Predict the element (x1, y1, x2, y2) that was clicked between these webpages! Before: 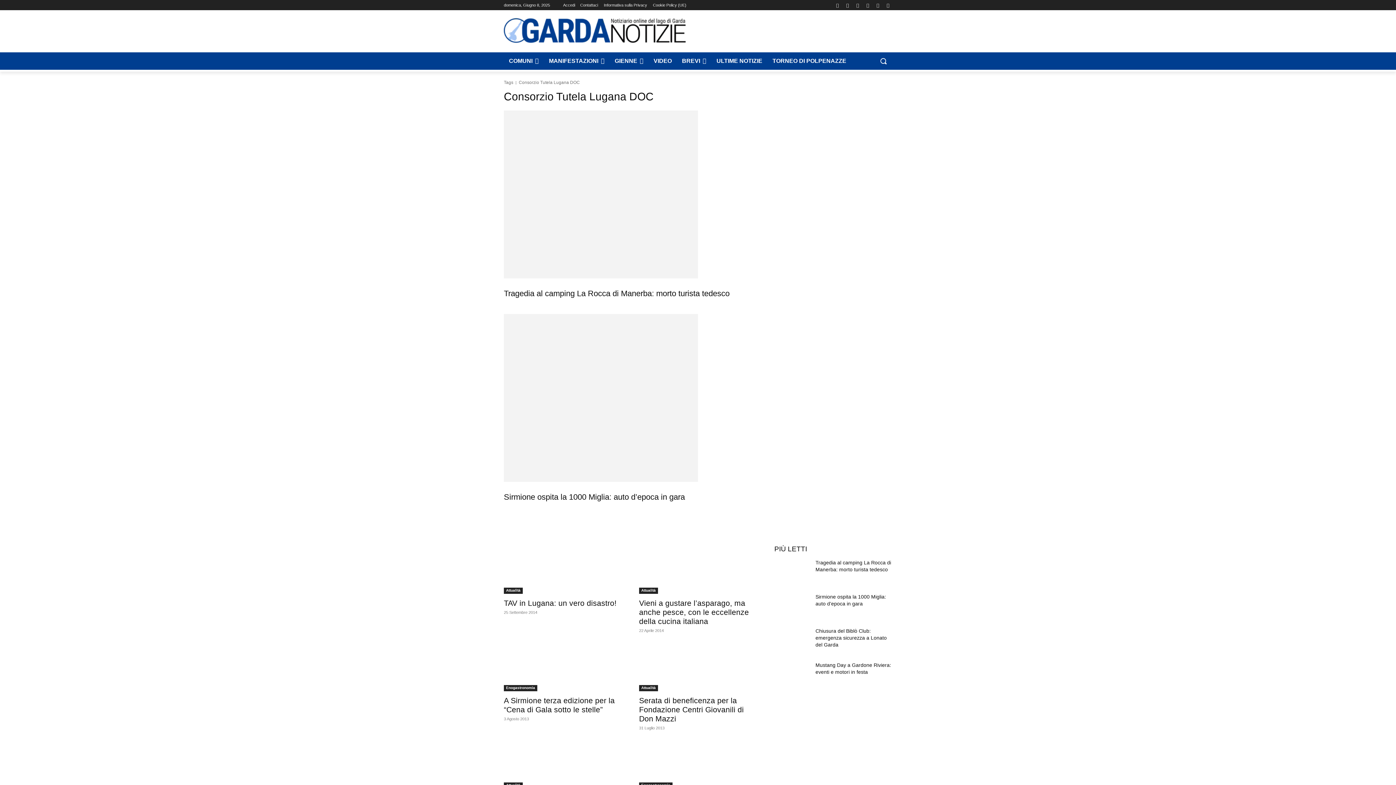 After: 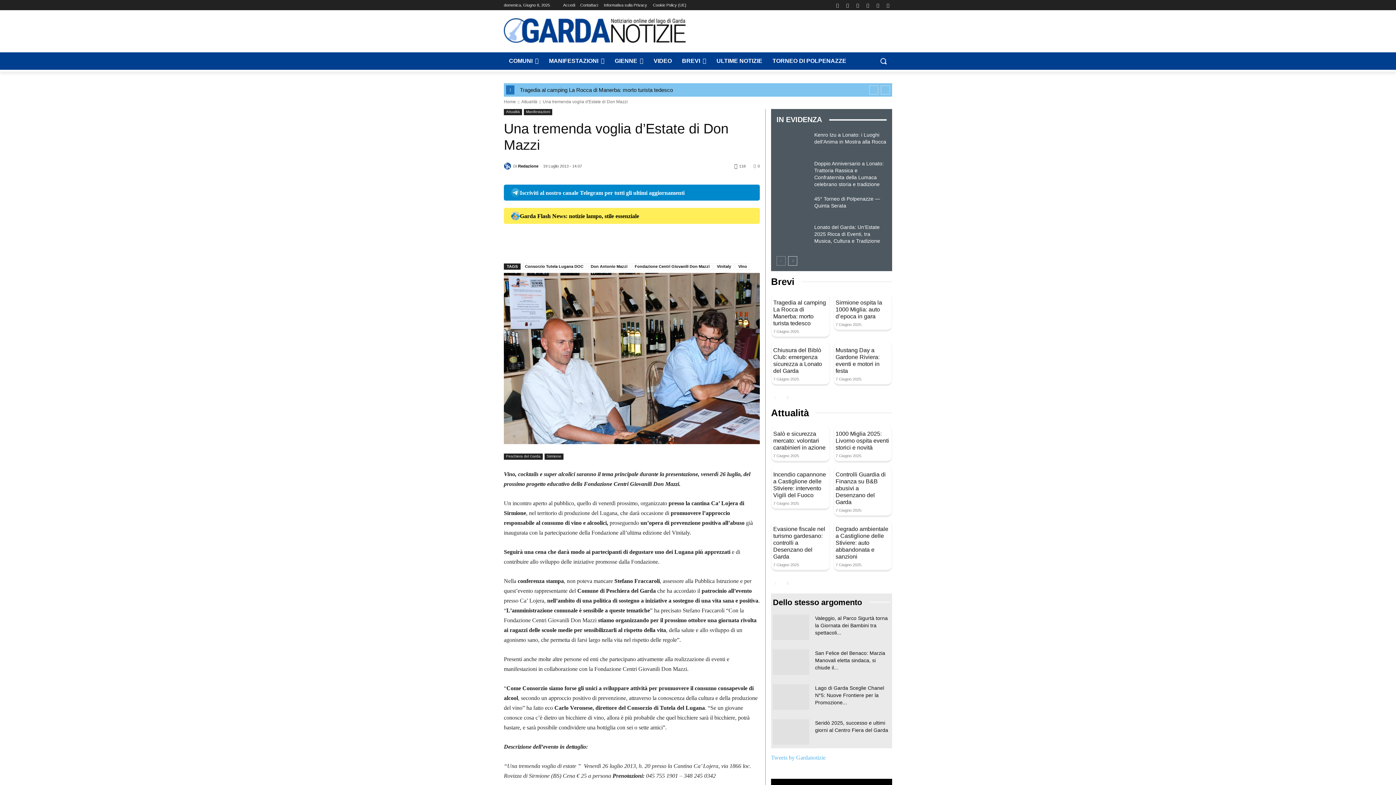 Action: bbox: (504, 730, 621, 789)